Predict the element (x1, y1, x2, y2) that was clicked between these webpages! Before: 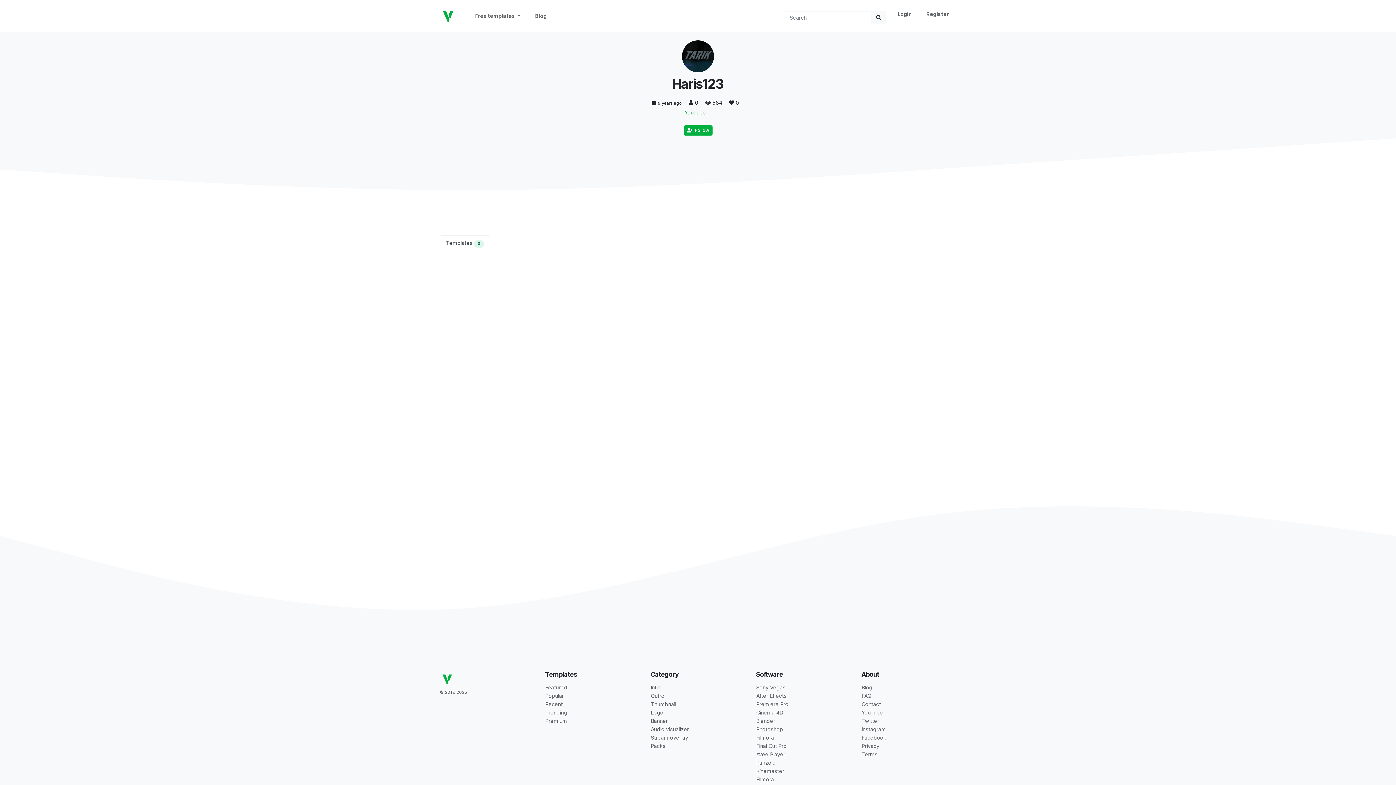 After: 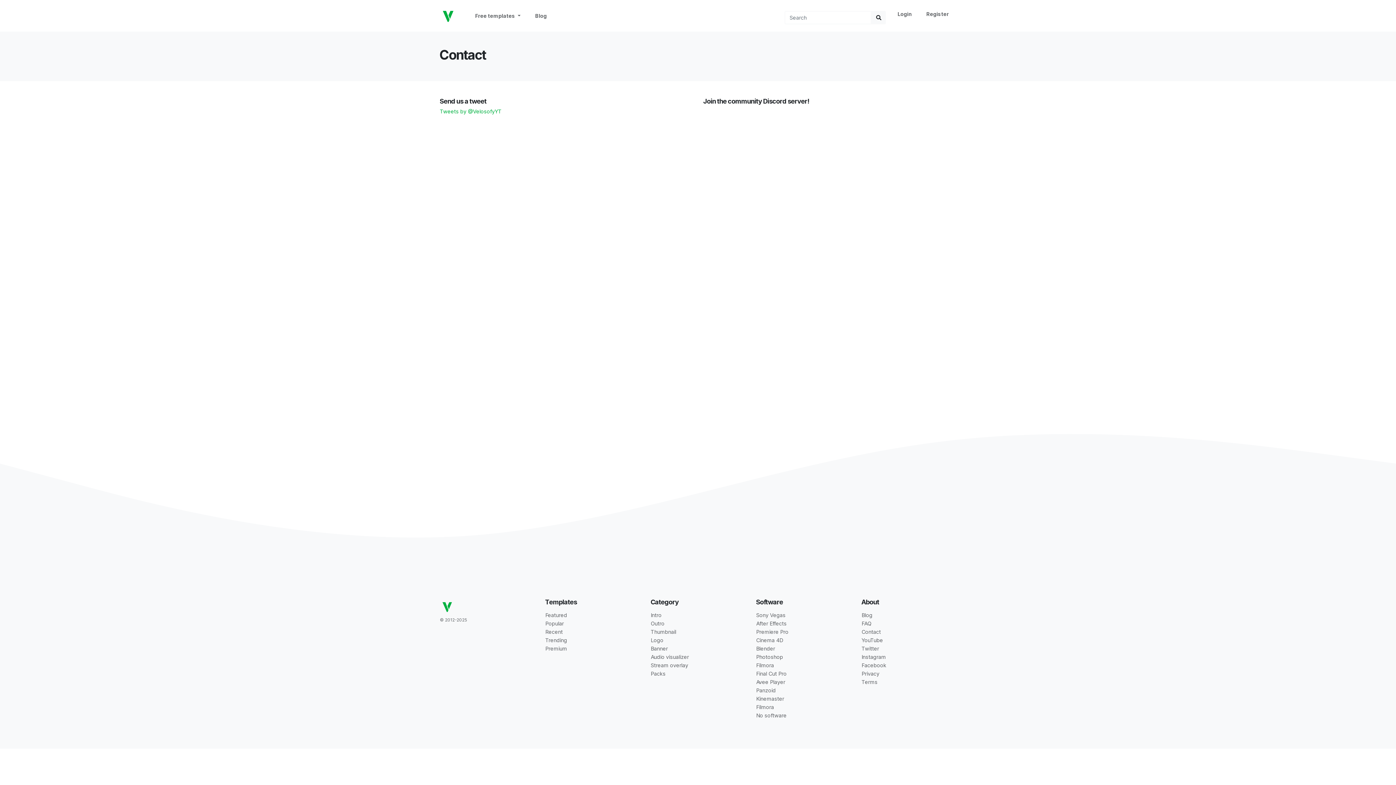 Action: bbox: (861, 701, 881, 707) label: Contact